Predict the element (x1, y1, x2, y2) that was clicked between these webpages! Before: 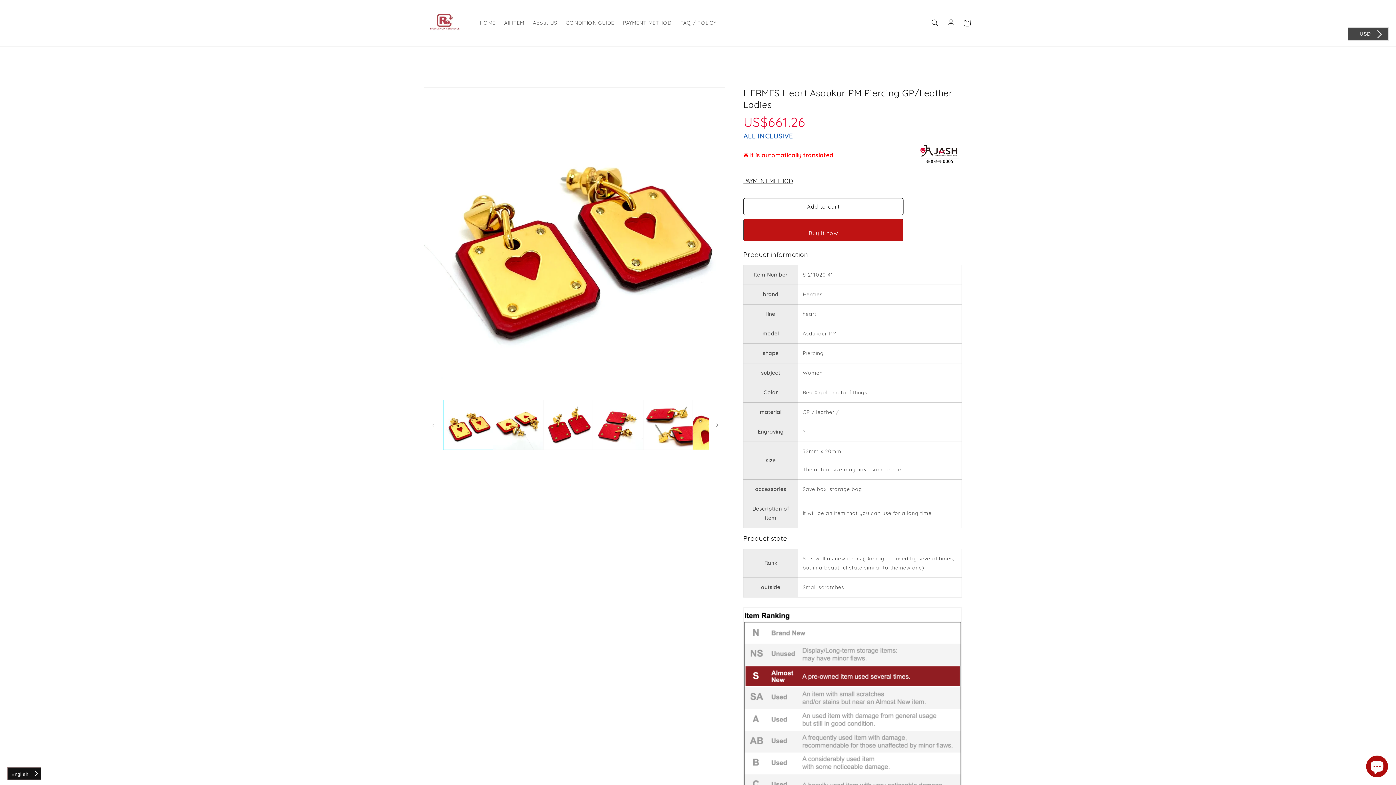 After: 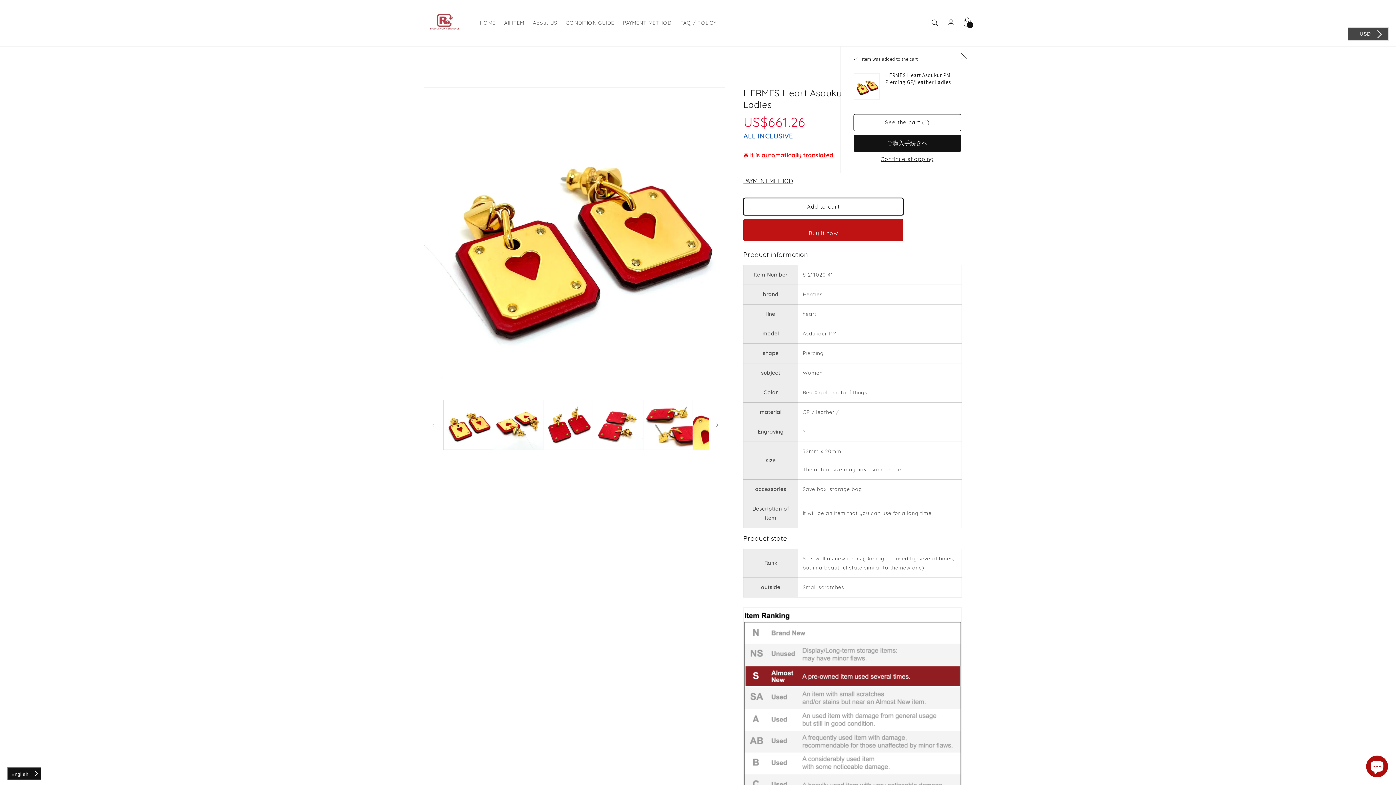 Action: label: Add to cart bbox: (743, 183, 903, 200)